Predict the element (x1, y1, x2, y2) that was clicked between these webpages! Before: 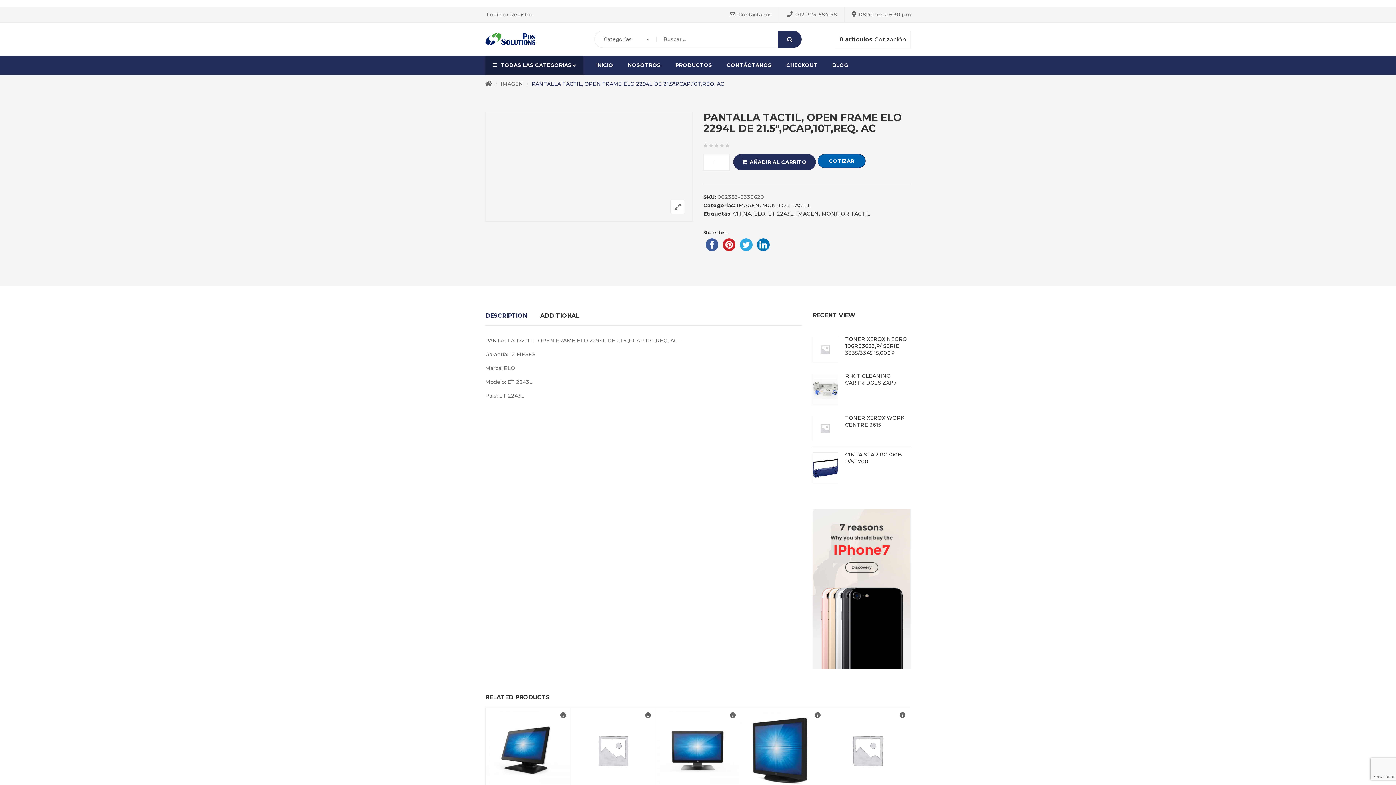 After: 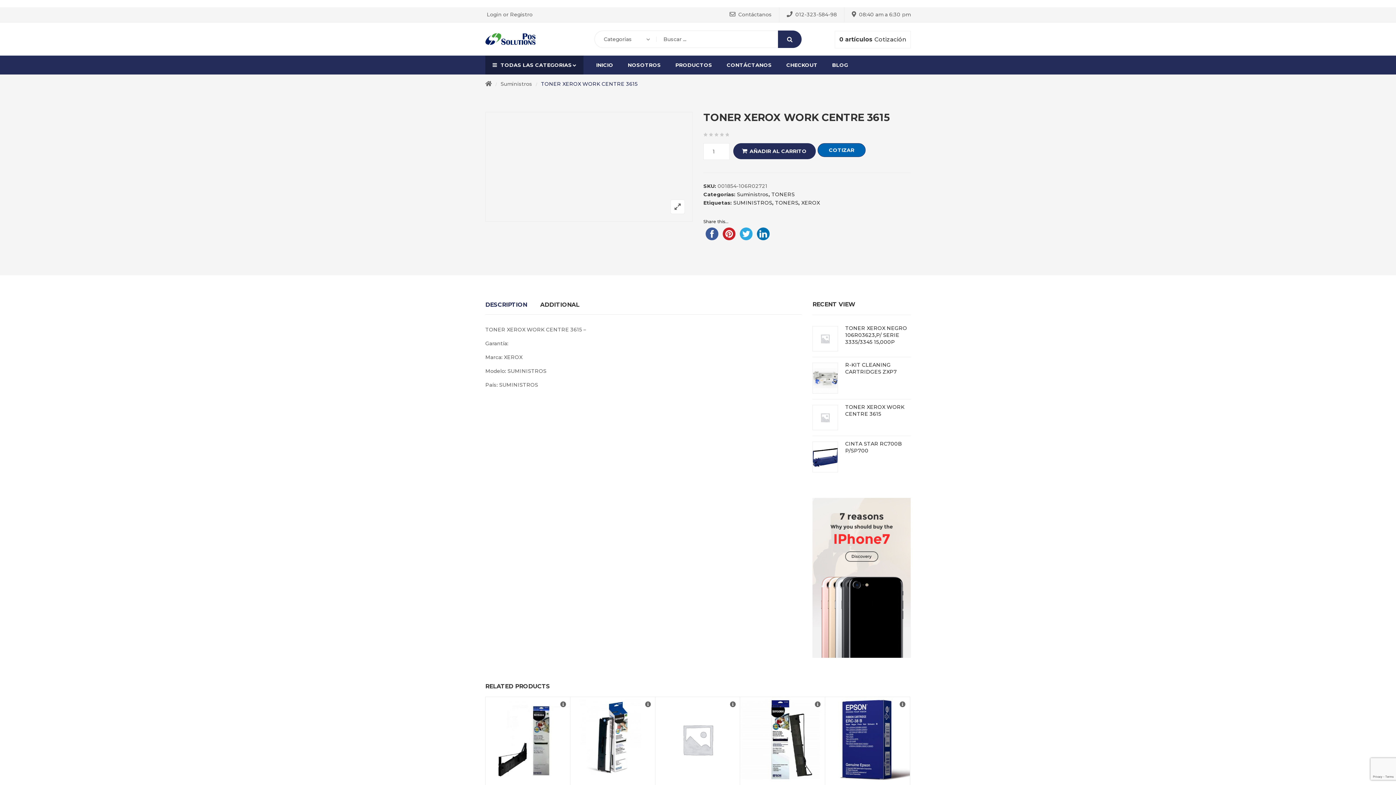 Action: bbox: (812, 415, 838, 441)